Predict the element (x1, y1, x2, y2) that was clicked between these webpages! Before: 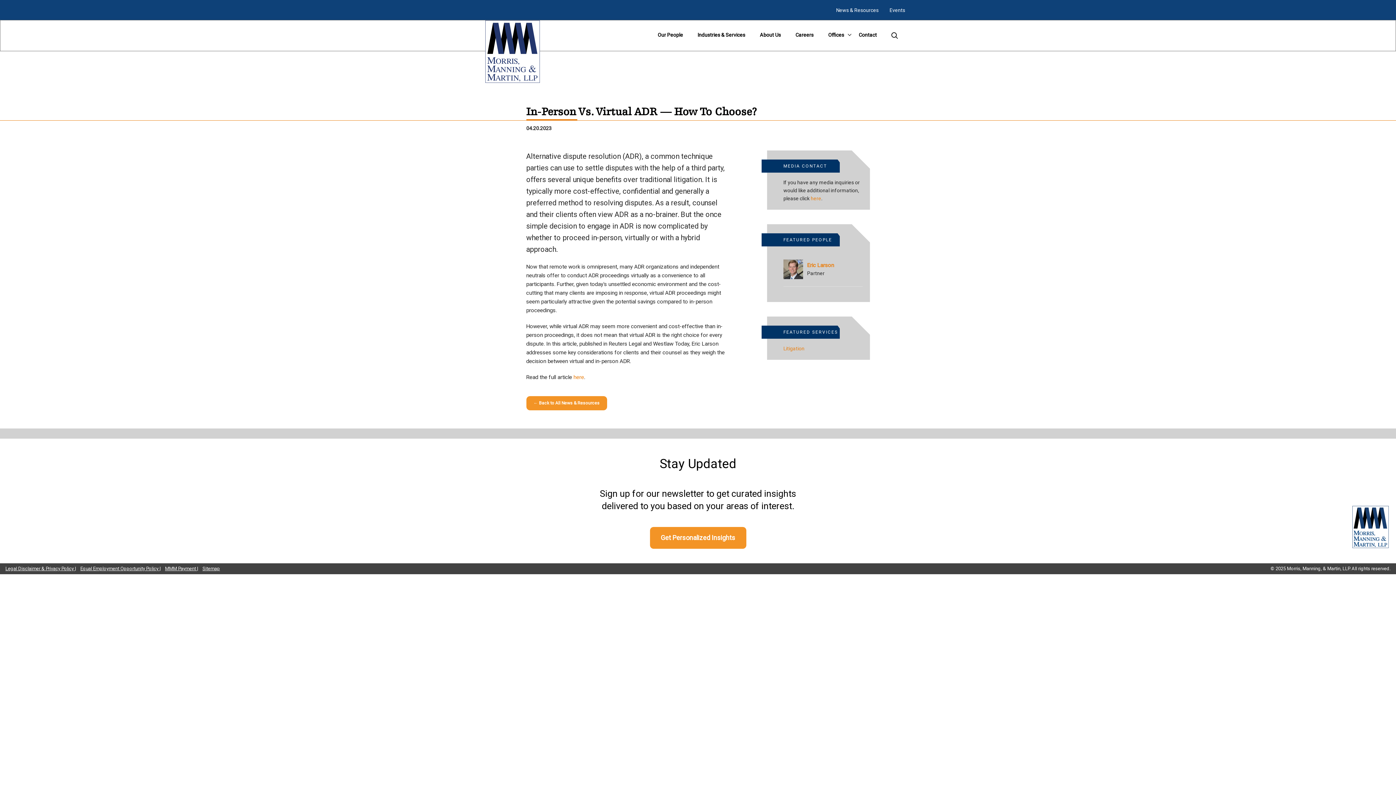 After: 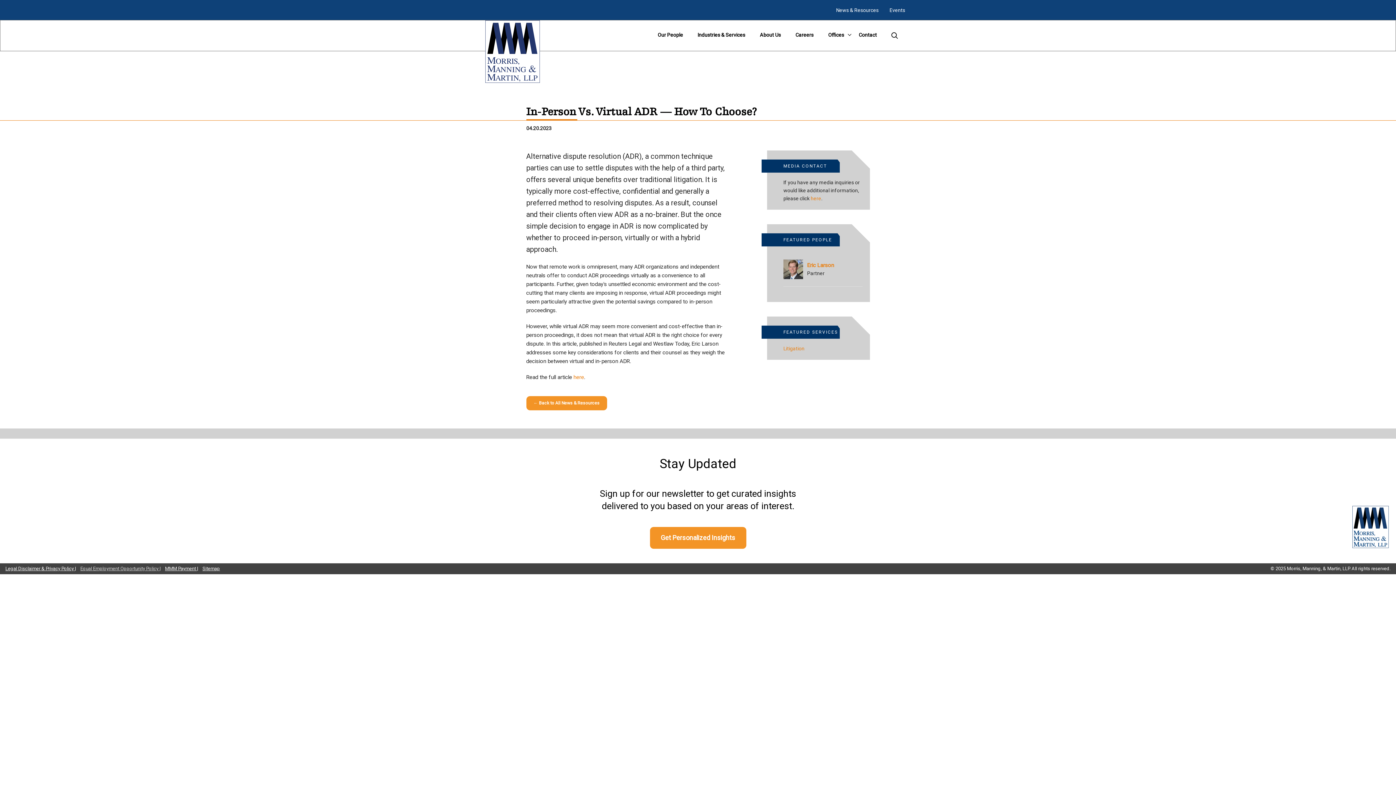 Action: label: Equal Employment Opportunity Policy  bbox: (80, 566, 160, 571)